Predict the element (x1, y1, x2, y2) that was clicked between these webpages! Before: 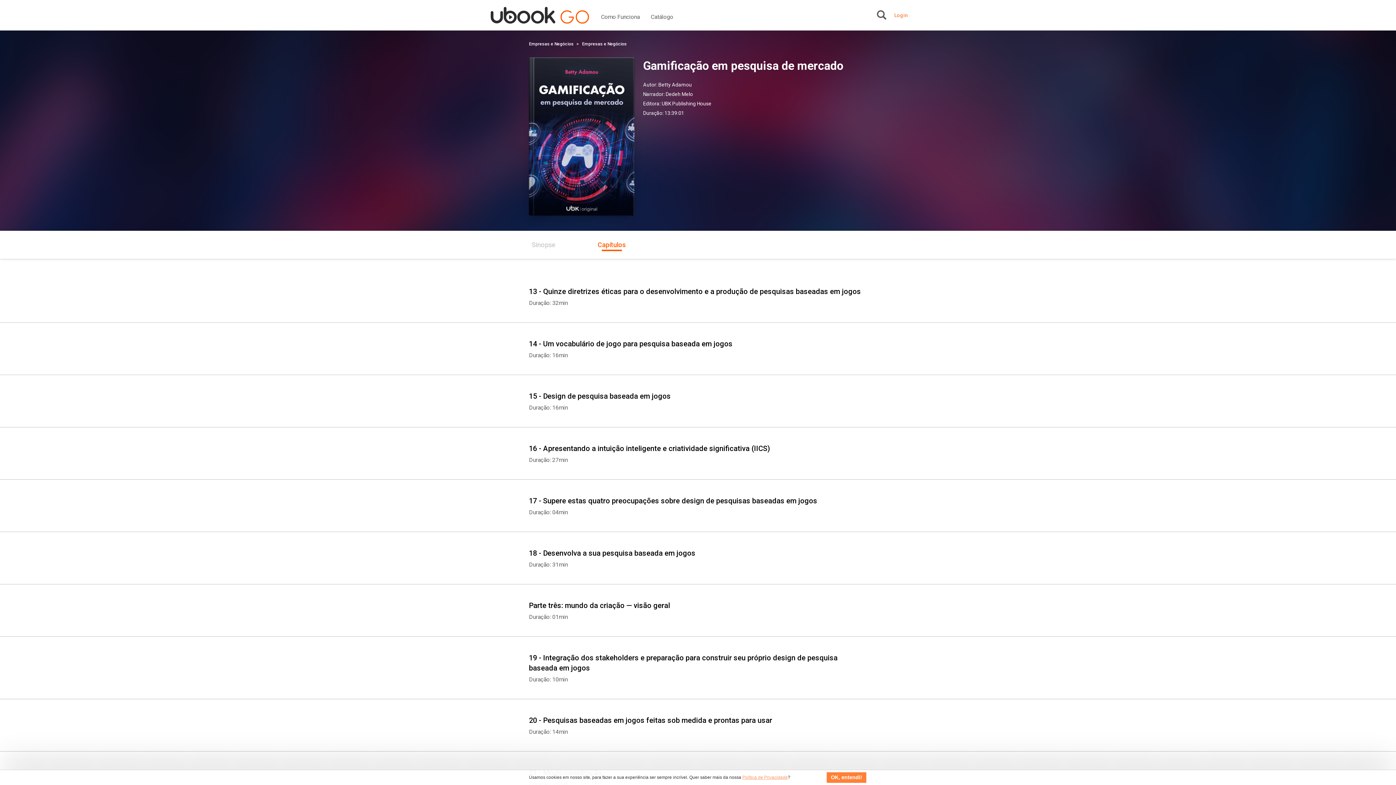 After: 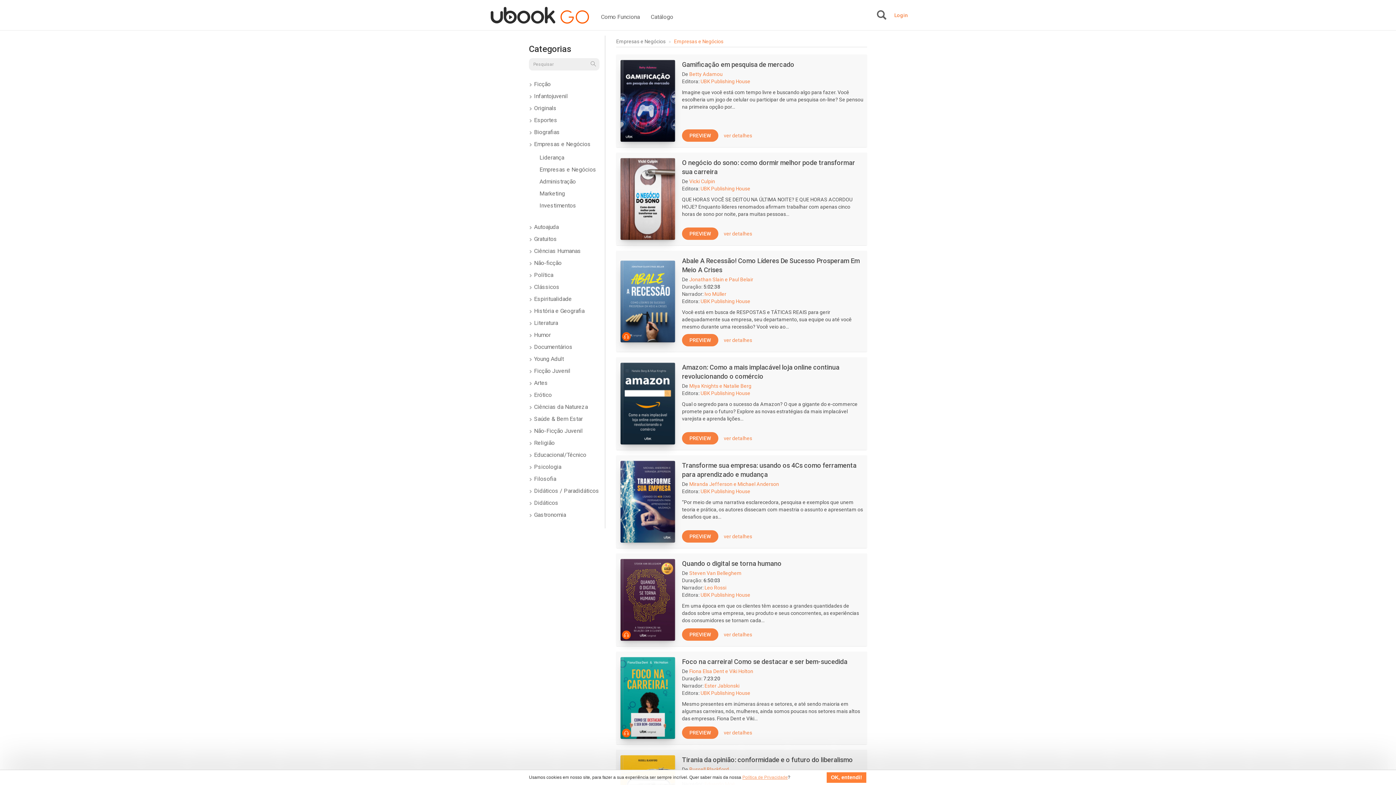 Action: label: Empresas e Negócios bbox: (582, 39, 626, 48)